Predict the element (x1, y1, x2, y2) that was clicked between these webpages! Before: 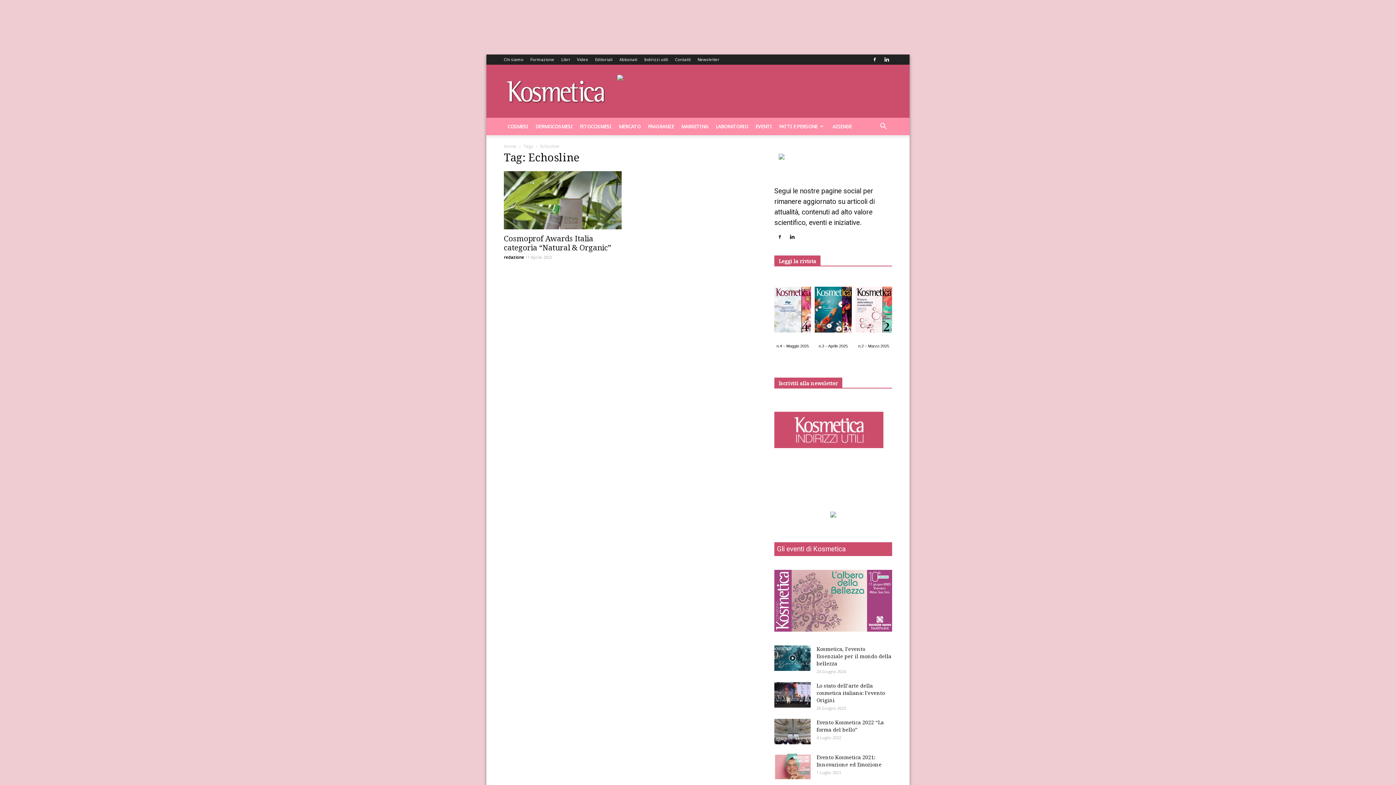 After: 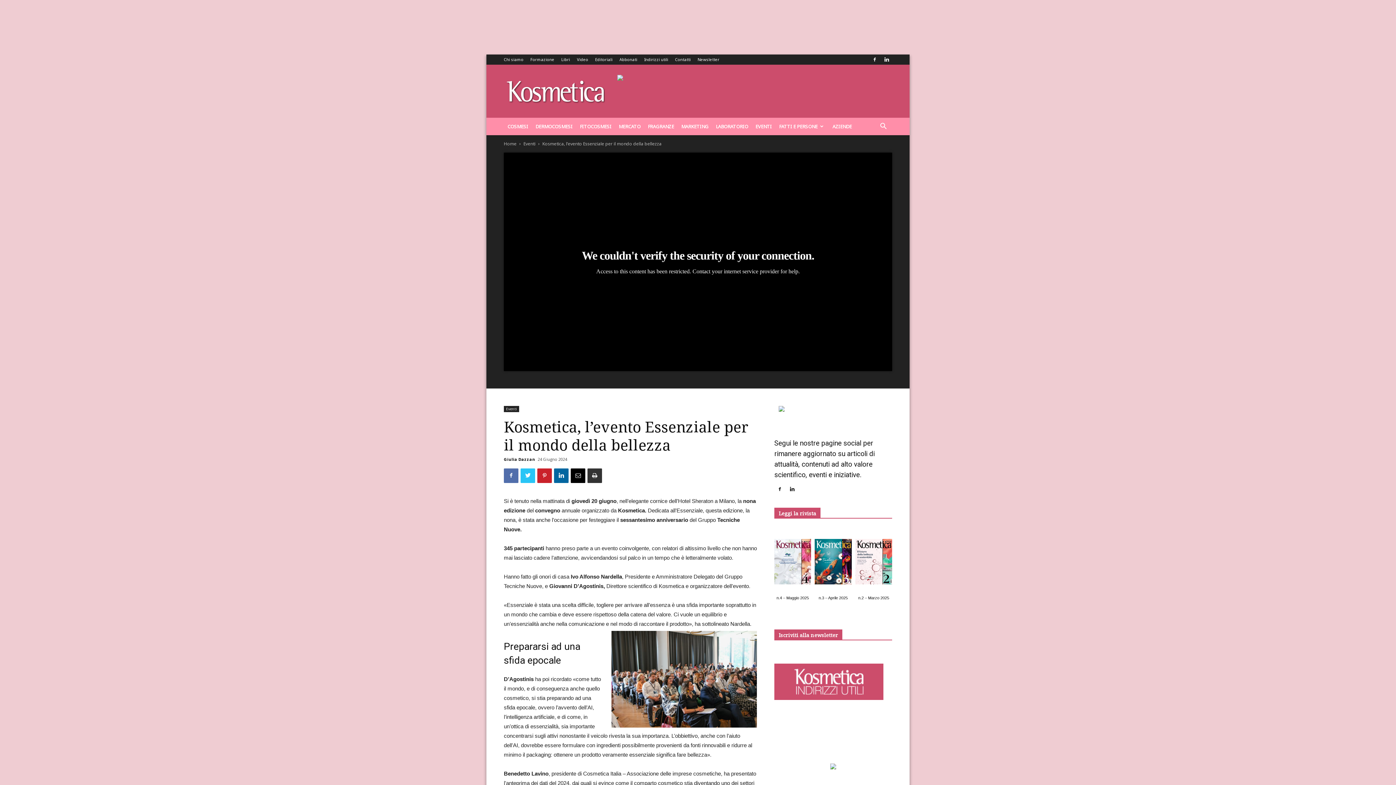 Action: bbox: (774, 645, 810, 671)